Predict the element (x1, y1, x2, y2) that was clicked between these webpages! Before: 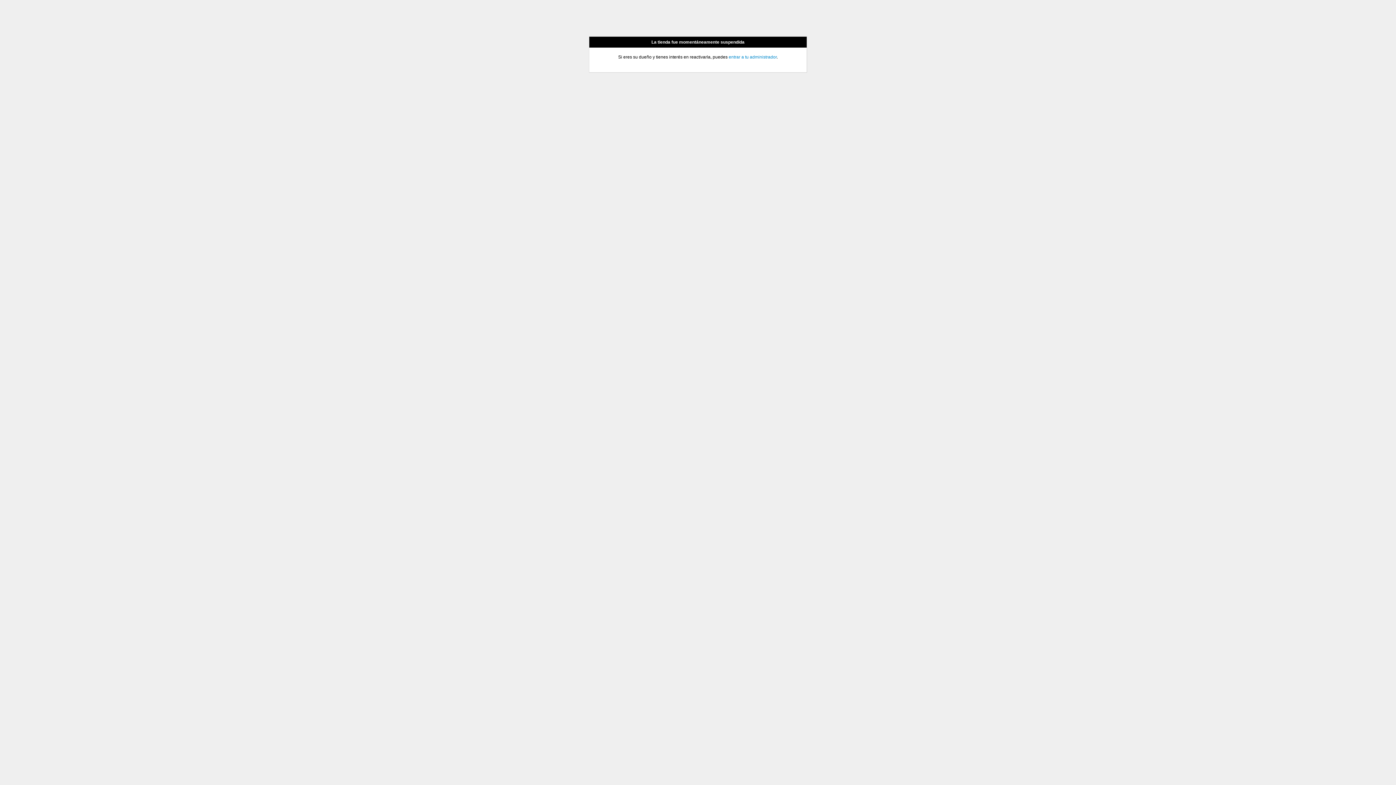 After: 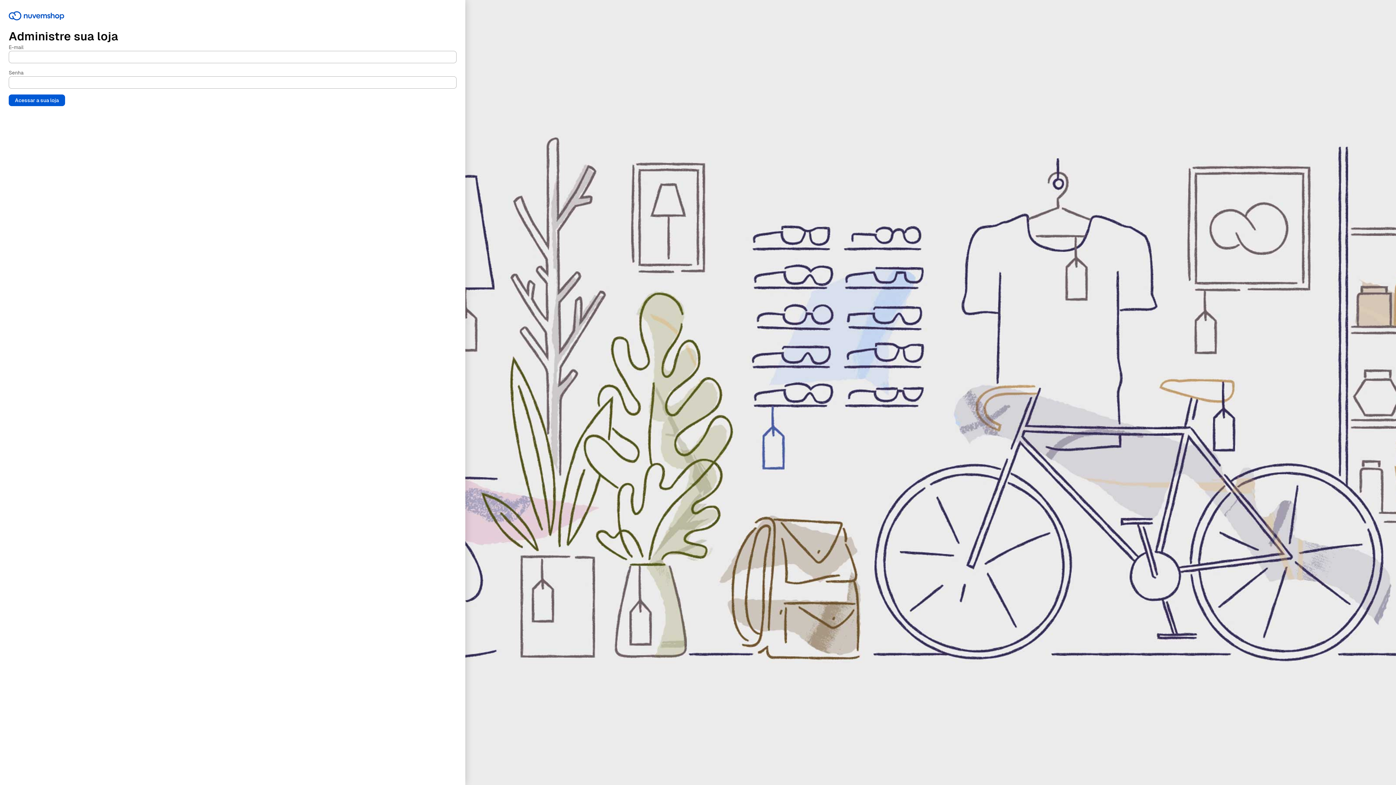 Action: bbox: (728, 54, 776, 59) label: entrar a tu administrador